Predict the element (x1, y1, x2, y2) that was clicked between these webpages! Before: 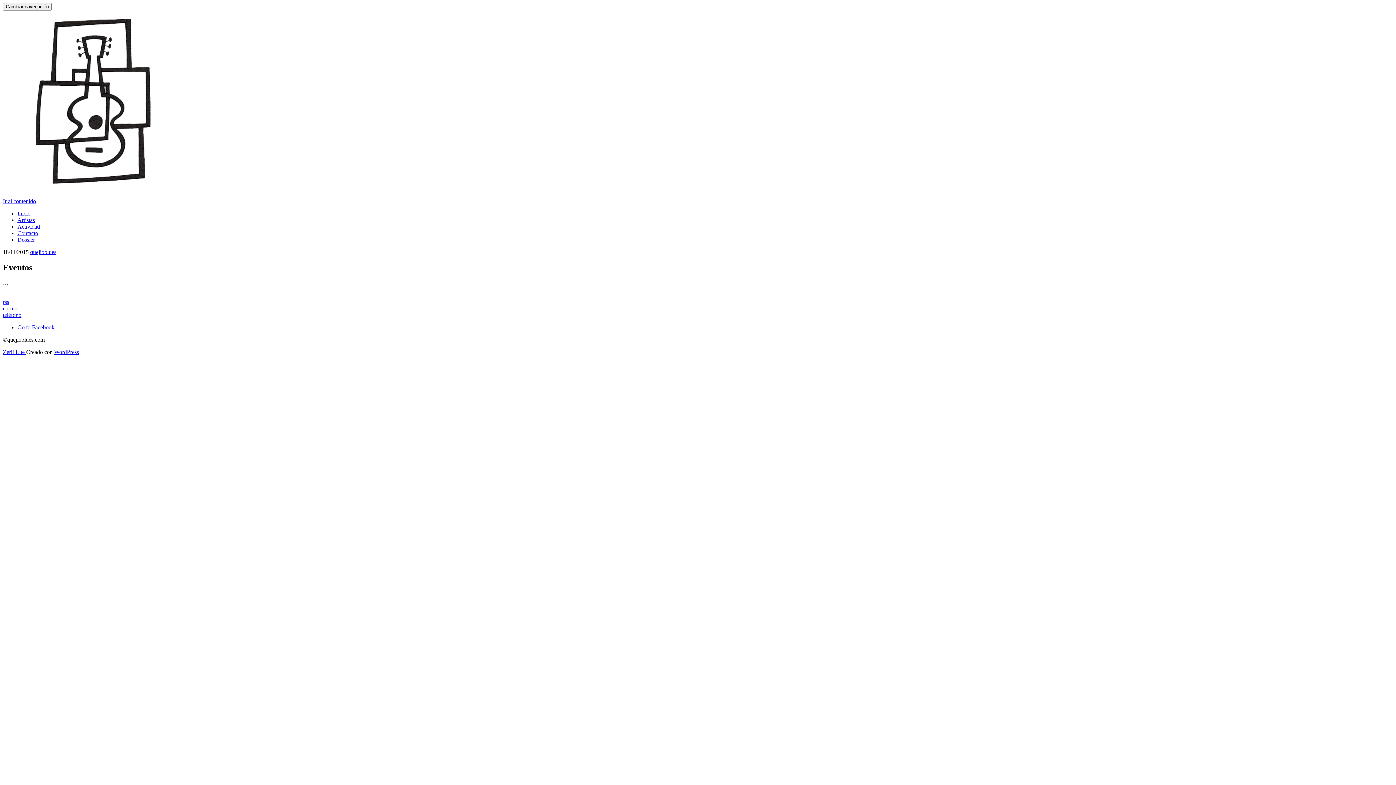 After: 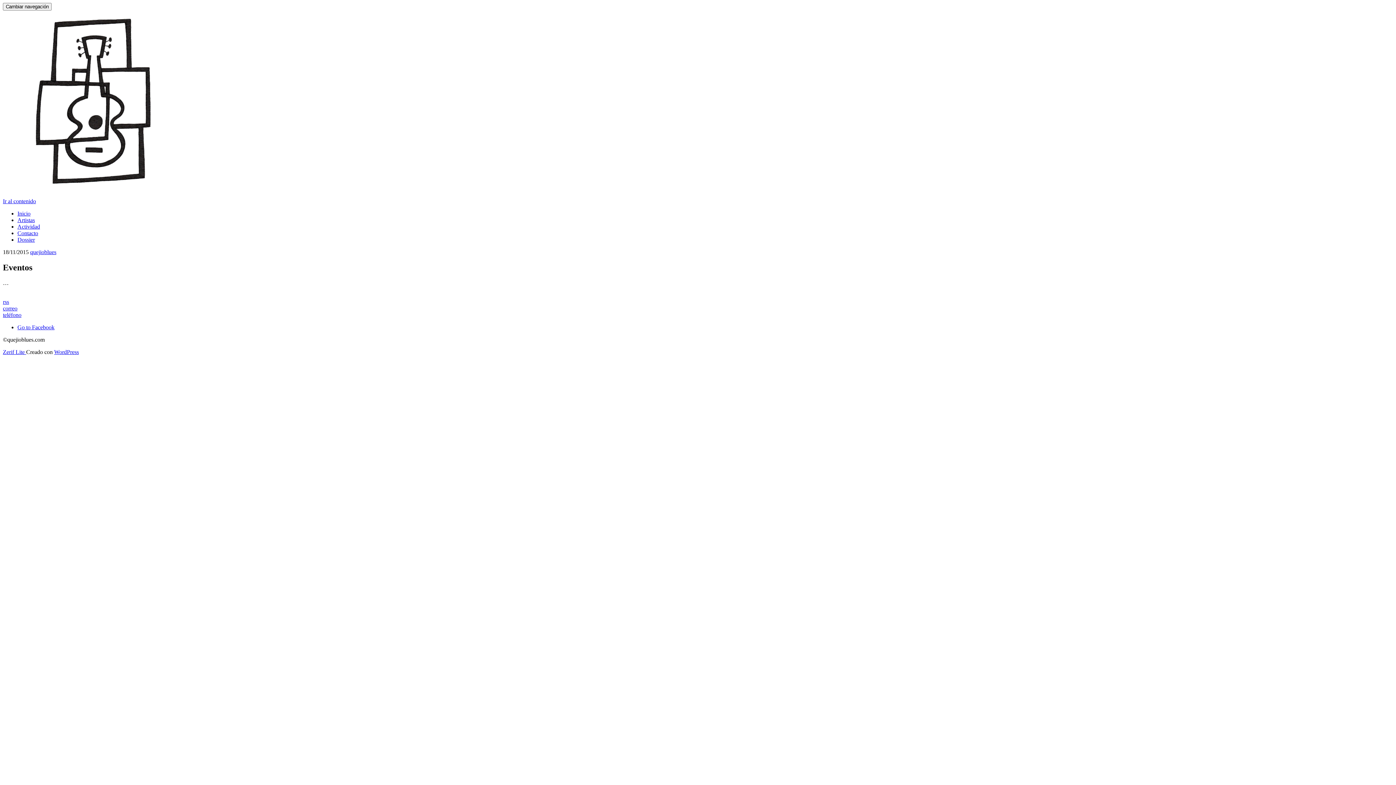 Action: bbox: (2, 198, 36, 204) label: Ir al contenido